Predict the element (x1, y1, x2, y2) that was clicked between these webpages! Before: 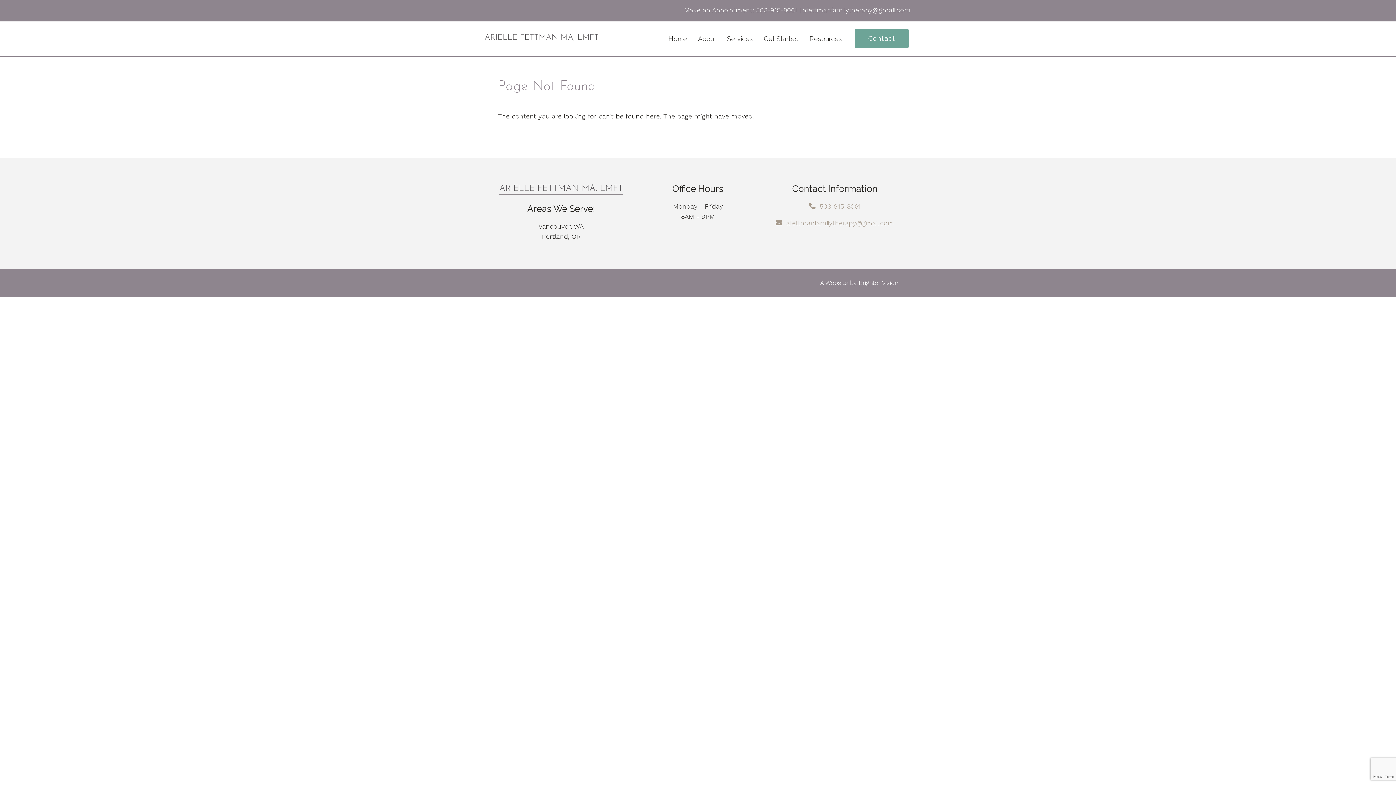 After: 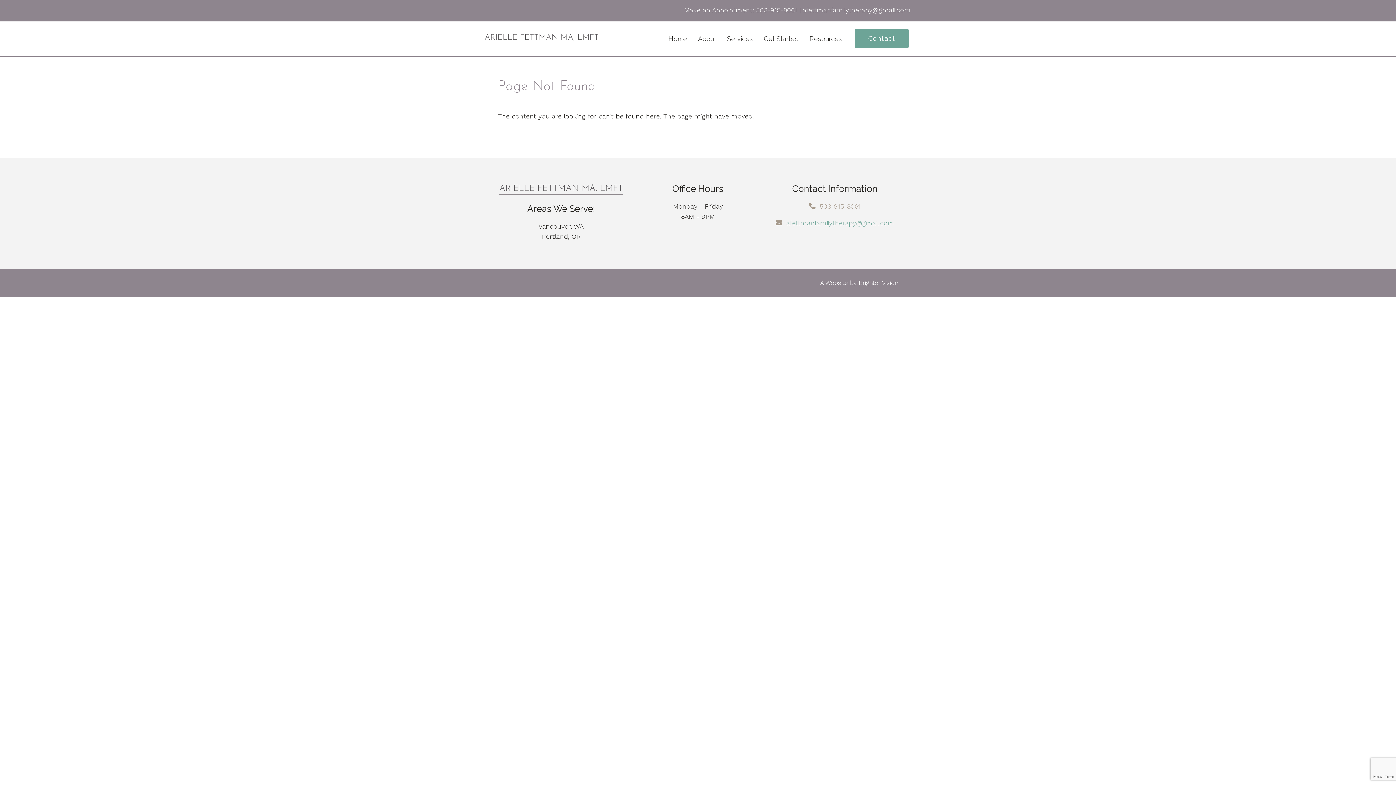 Action: label: afettmanfamilytherapy@gmail.com bbox: (786, 219, 894, 226)